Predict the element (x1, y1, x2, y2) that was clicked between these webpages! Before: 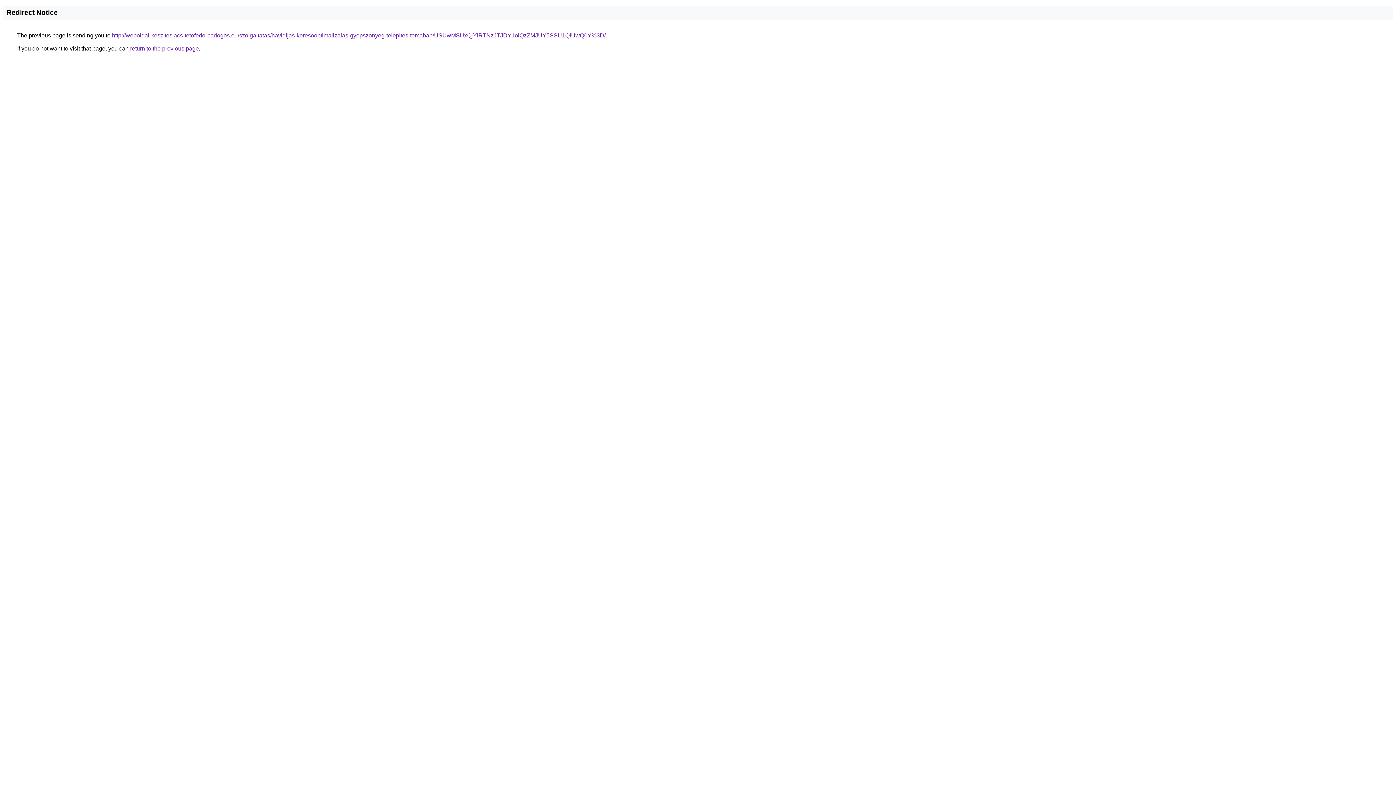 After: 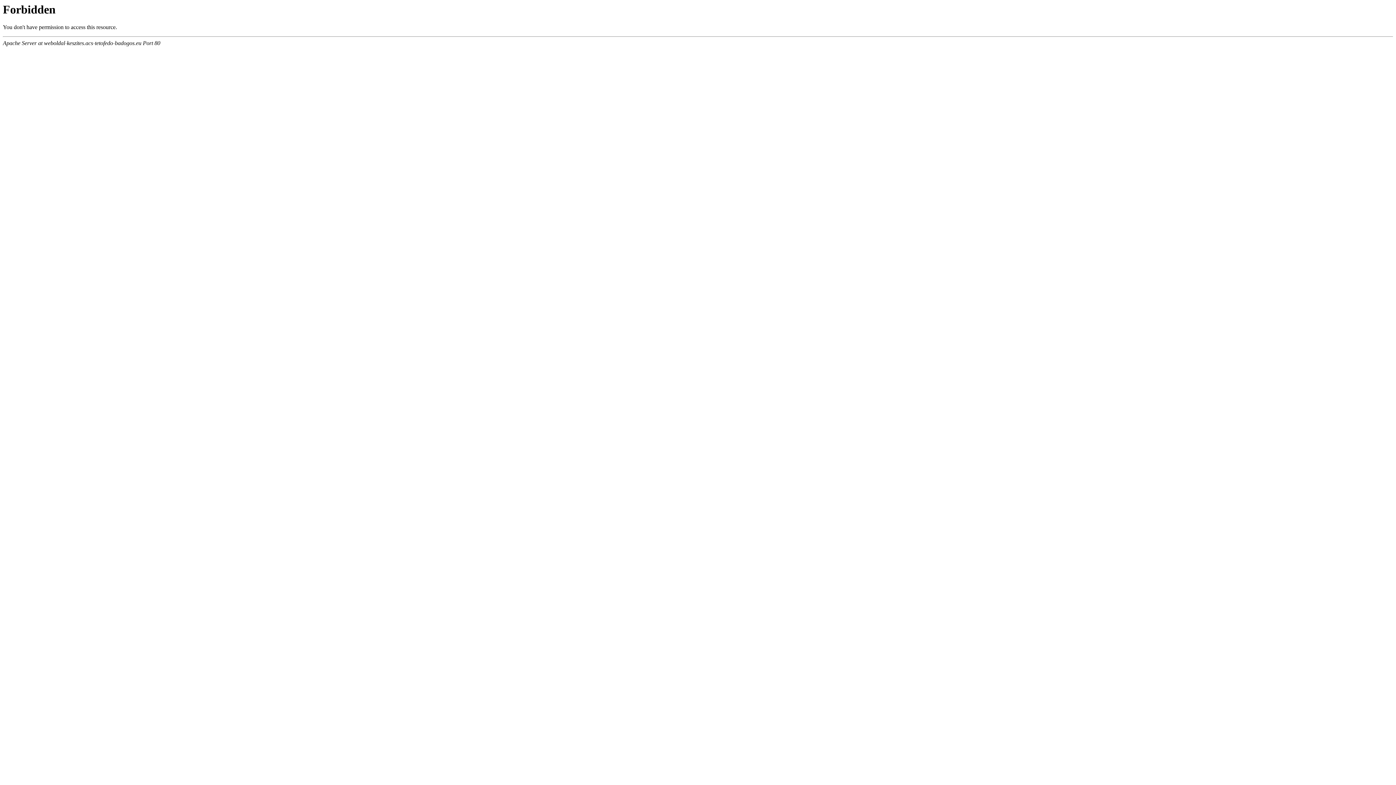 Action: label: http://weboldal-keszites.acs-tetofedo-badogos.eu/szolgaltatas/havidijas-keresooptimalizalas-gyepszonyeg-telepites-temaban/USUwMSUxQjYlRTNzJTJDY1olQzZMJUY5SSU1QiUwQ0Y%3D/ bbox: (112, 32, 605, 38)